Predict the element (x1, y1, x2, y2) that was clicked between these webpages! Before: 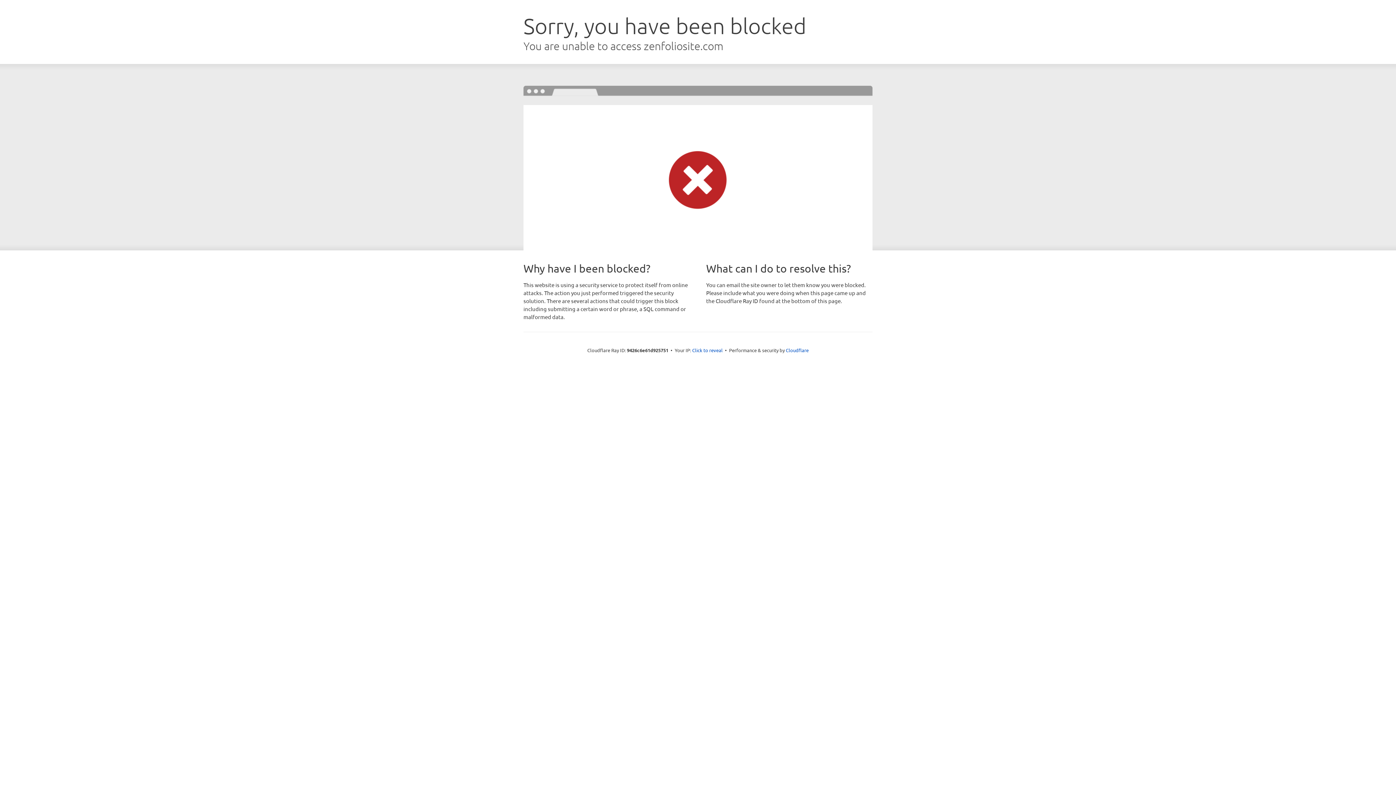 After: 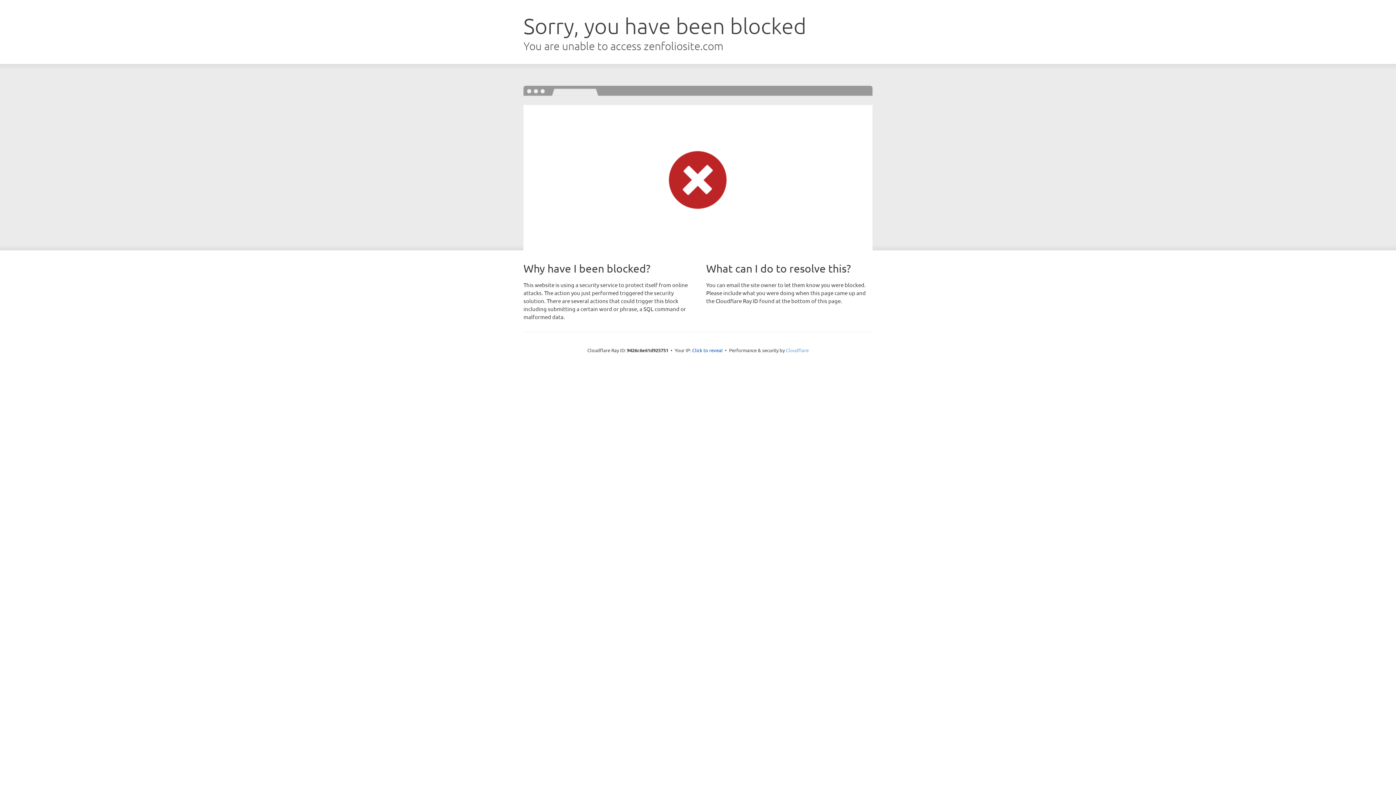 Action: label: Cloudflare bbox: (786, 347, 808, 353)